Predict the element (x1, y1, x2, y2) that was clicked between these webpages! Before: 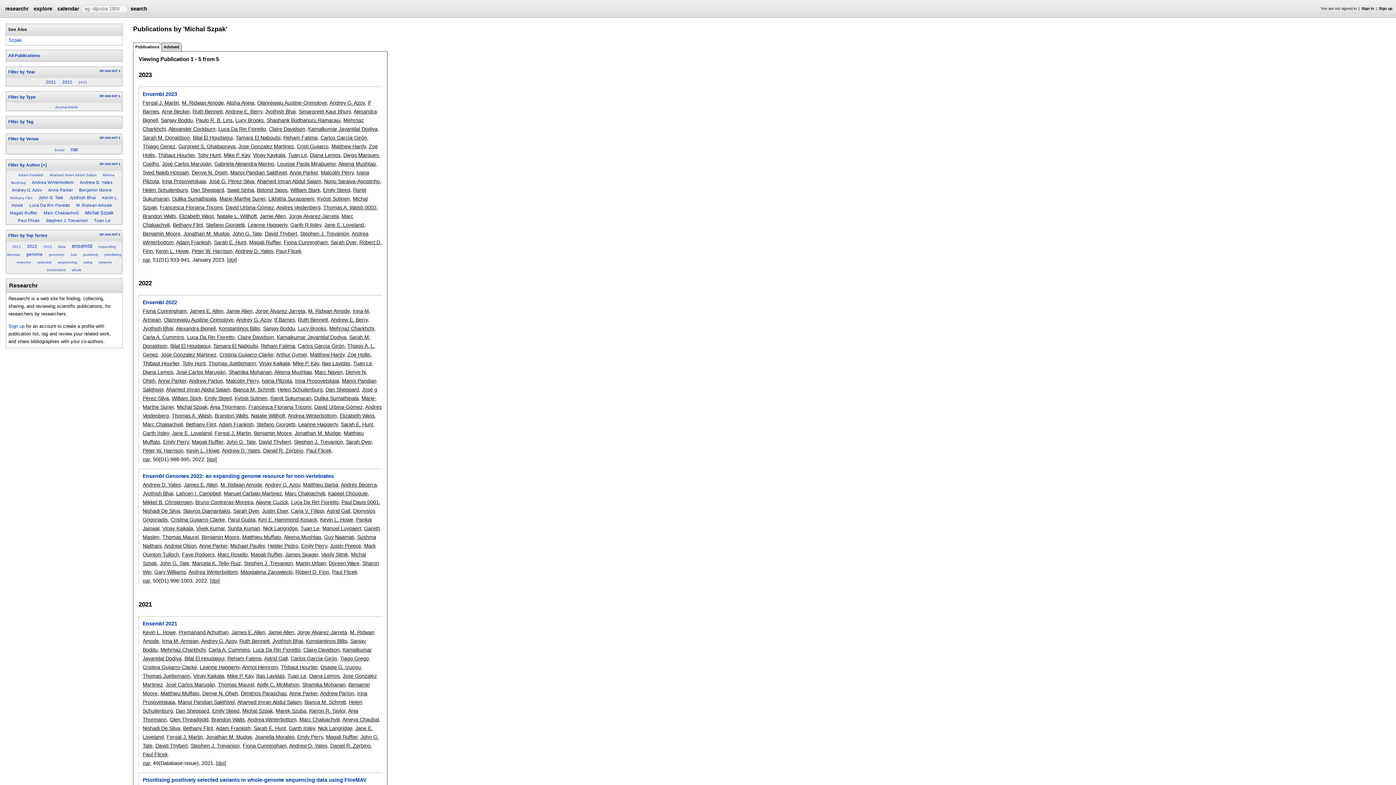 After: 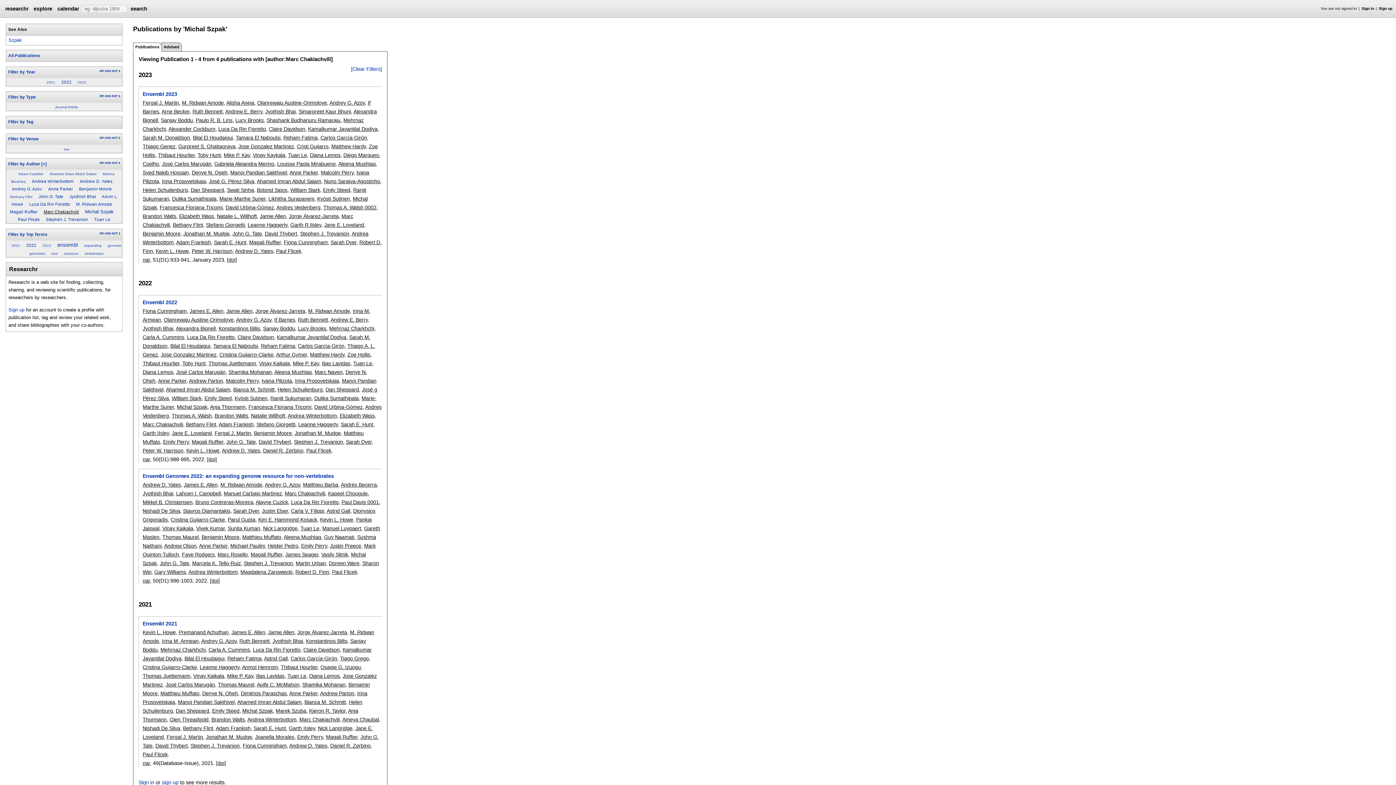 Action: label: Marc Chakiachvili bbox: (43, 211, 78, 215)